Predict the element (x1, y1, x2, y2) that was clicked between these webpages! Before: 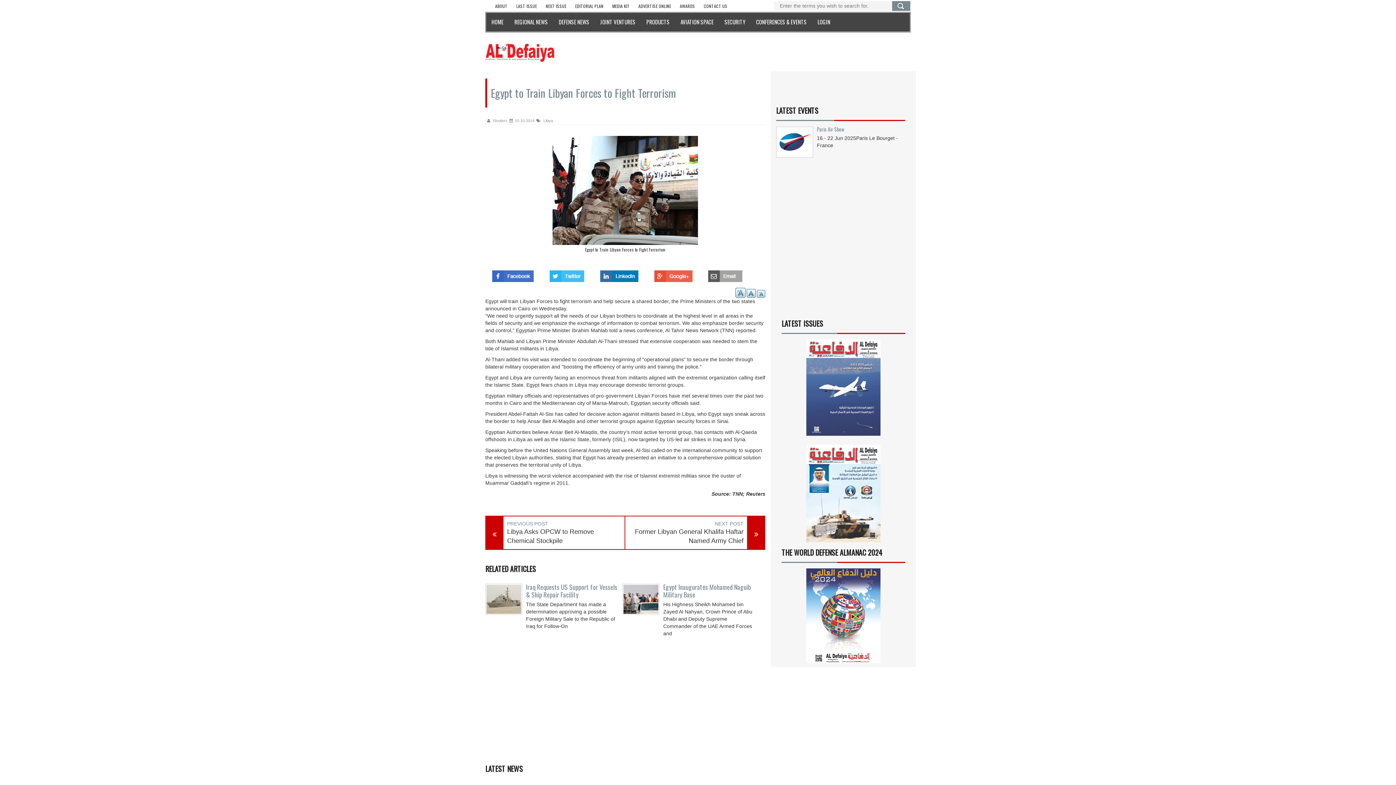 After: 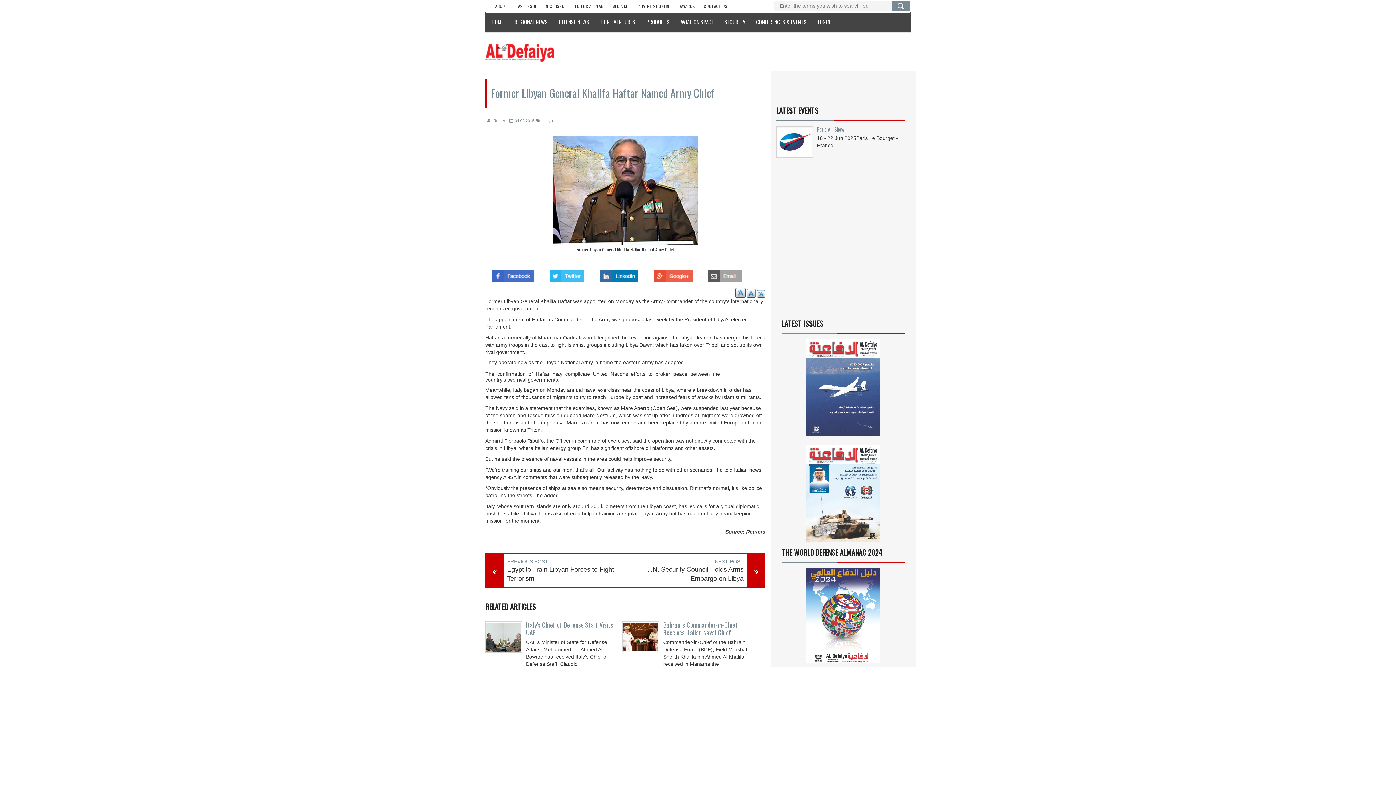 Action: bbox: (747, 640, 765, 673)